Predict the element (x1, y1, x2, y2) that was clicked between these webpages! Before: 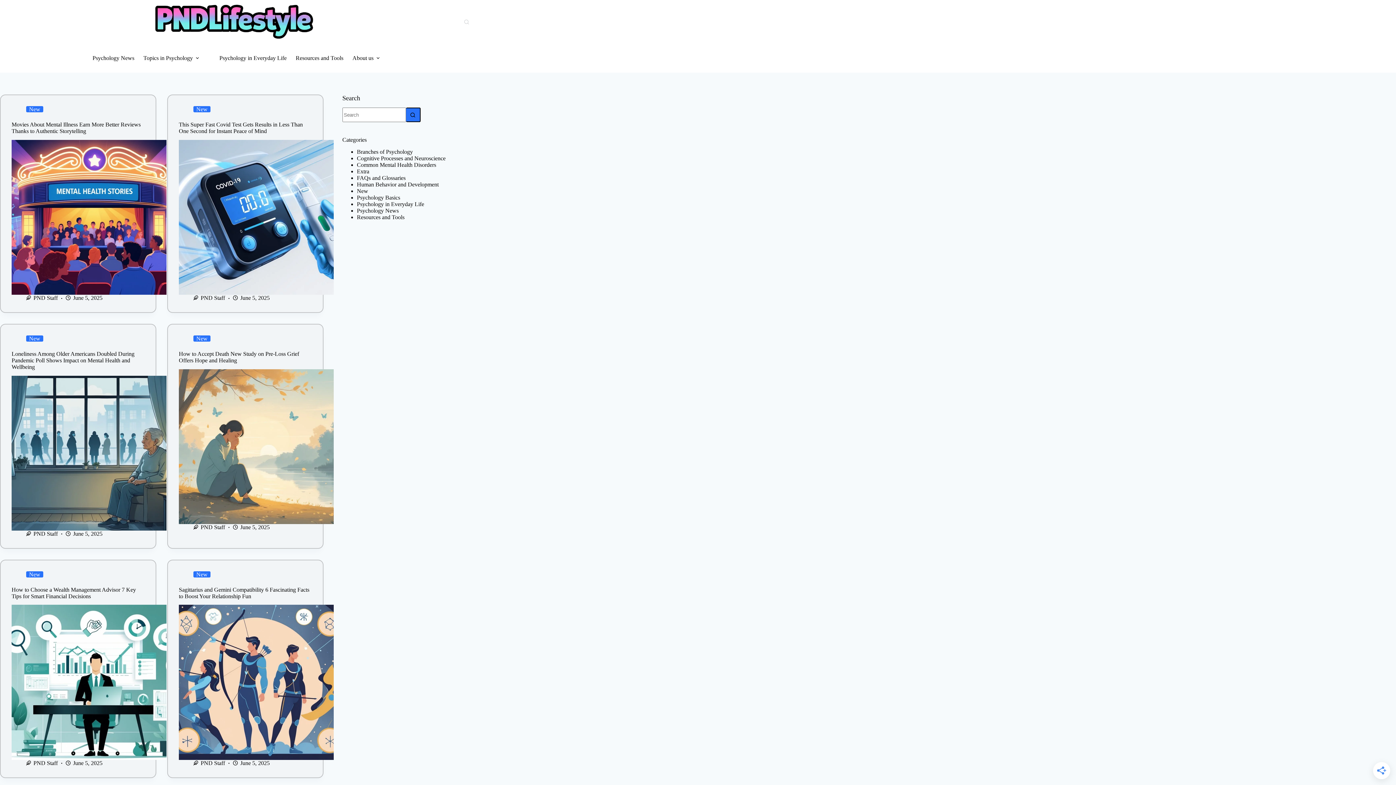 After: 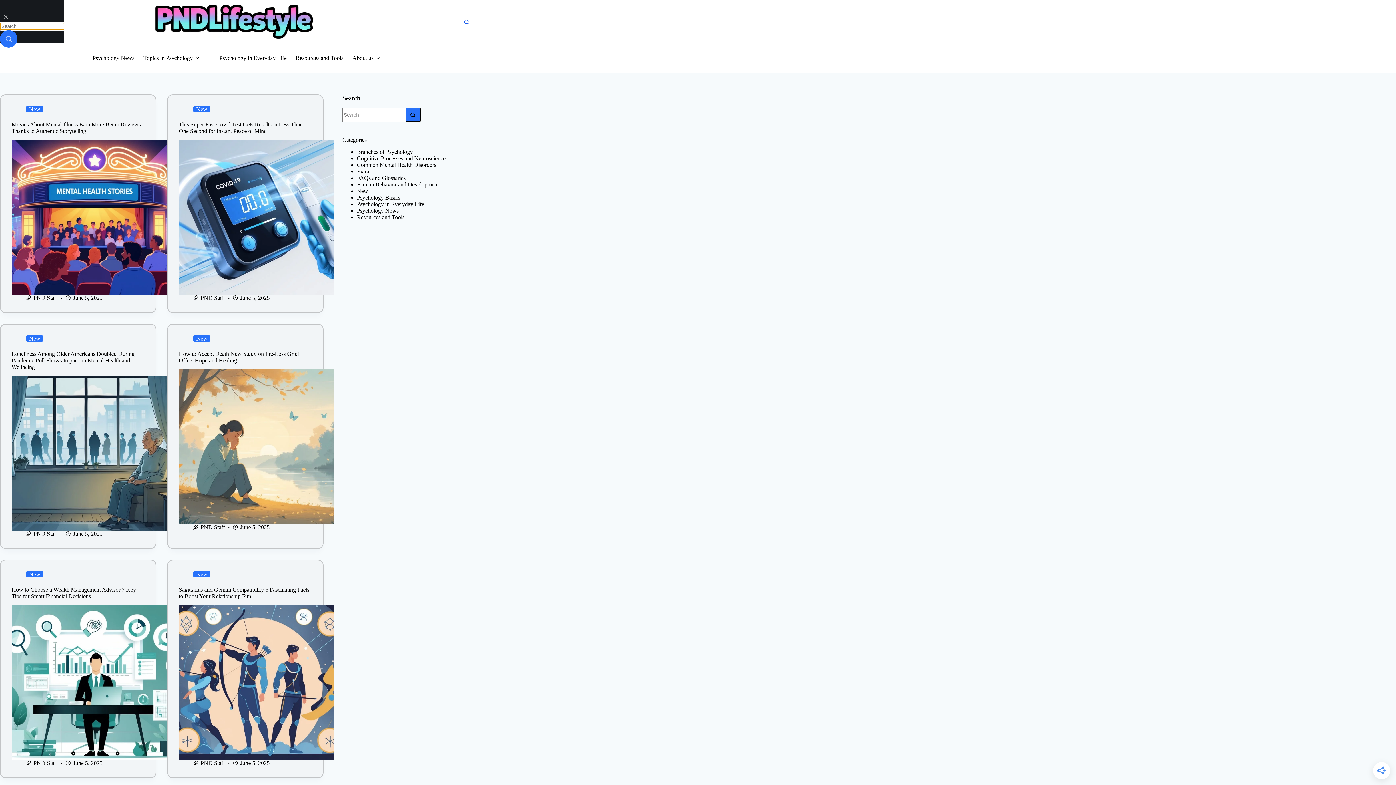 Action: label: Search bbox: (464, 19, 469, 24)